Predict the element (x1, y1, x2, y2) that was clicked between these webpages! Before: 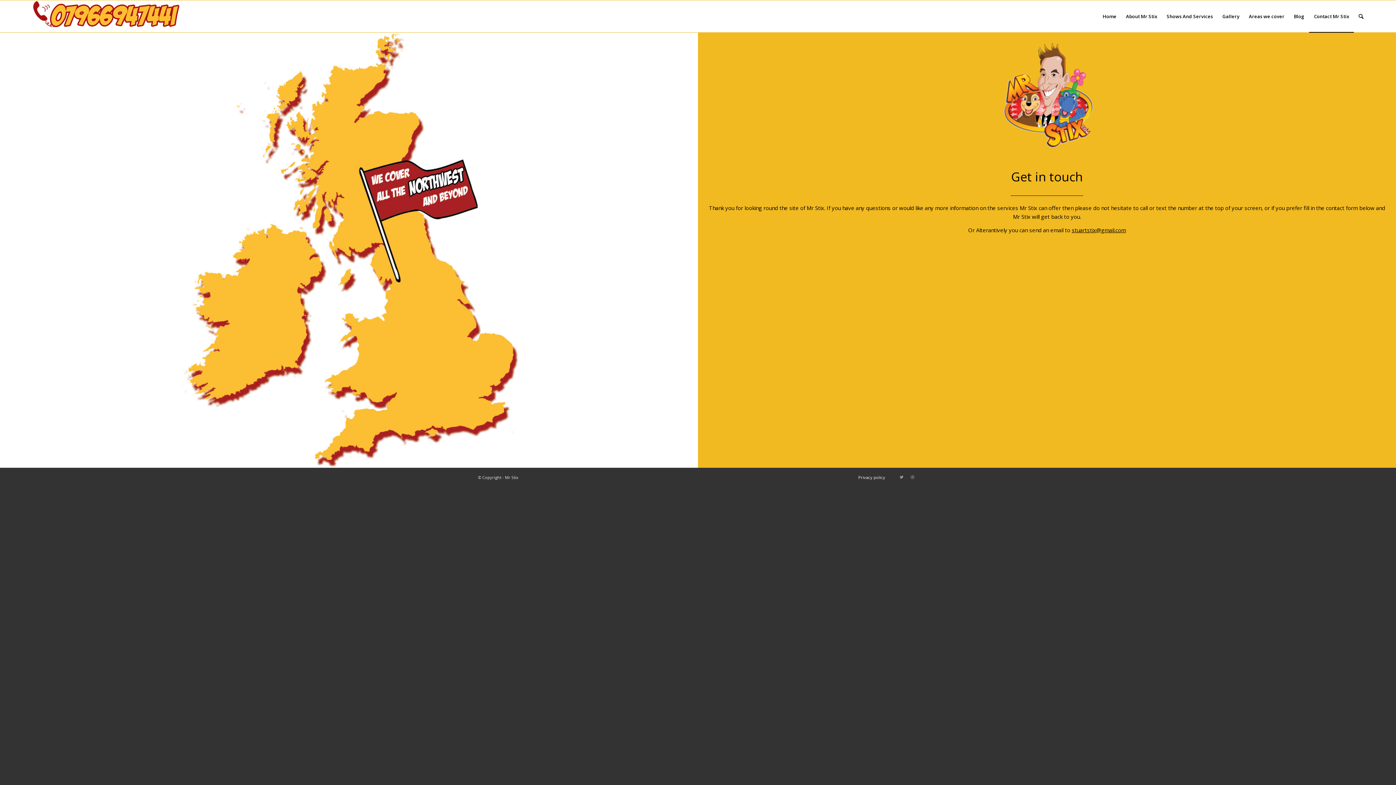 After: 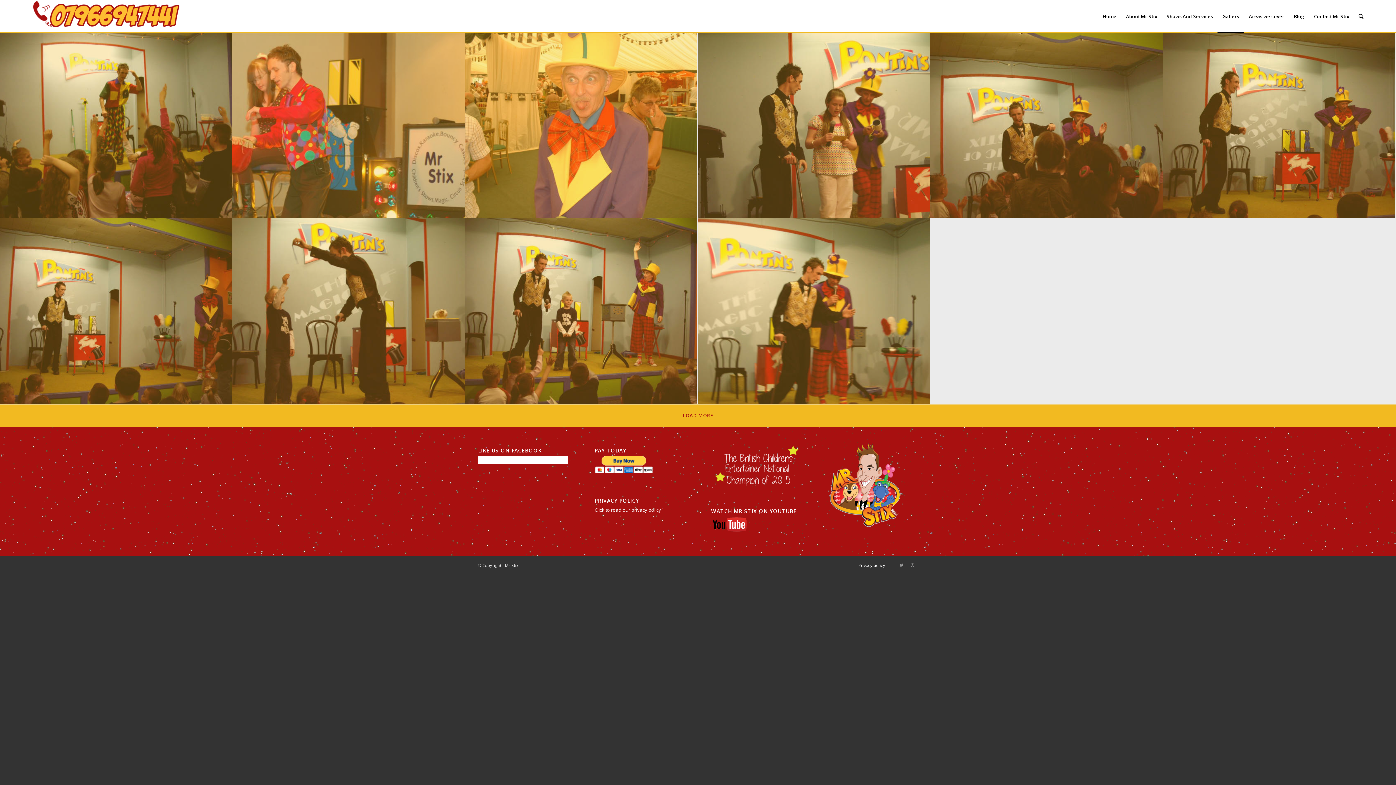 Action: label: Gallery bbox: (1217, 0, 1244, 32)